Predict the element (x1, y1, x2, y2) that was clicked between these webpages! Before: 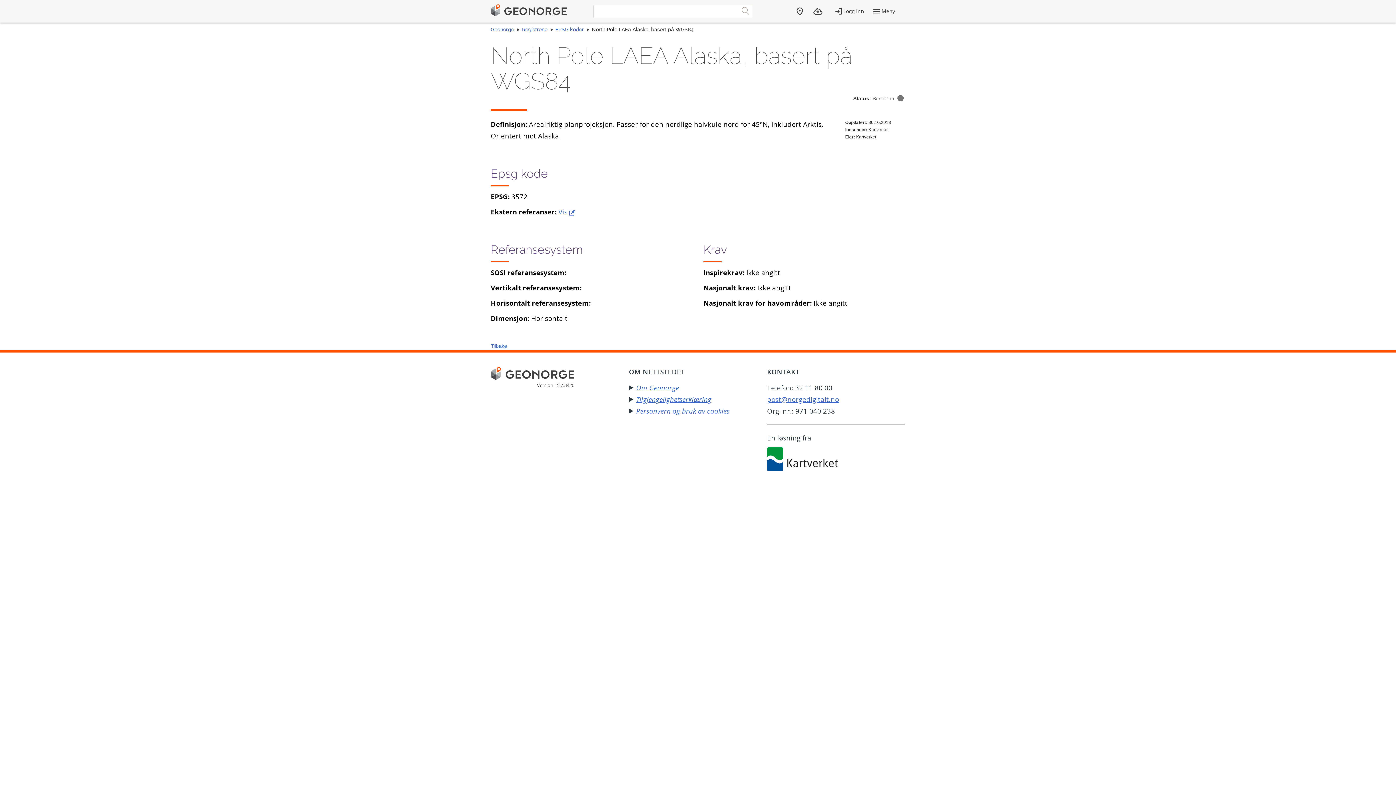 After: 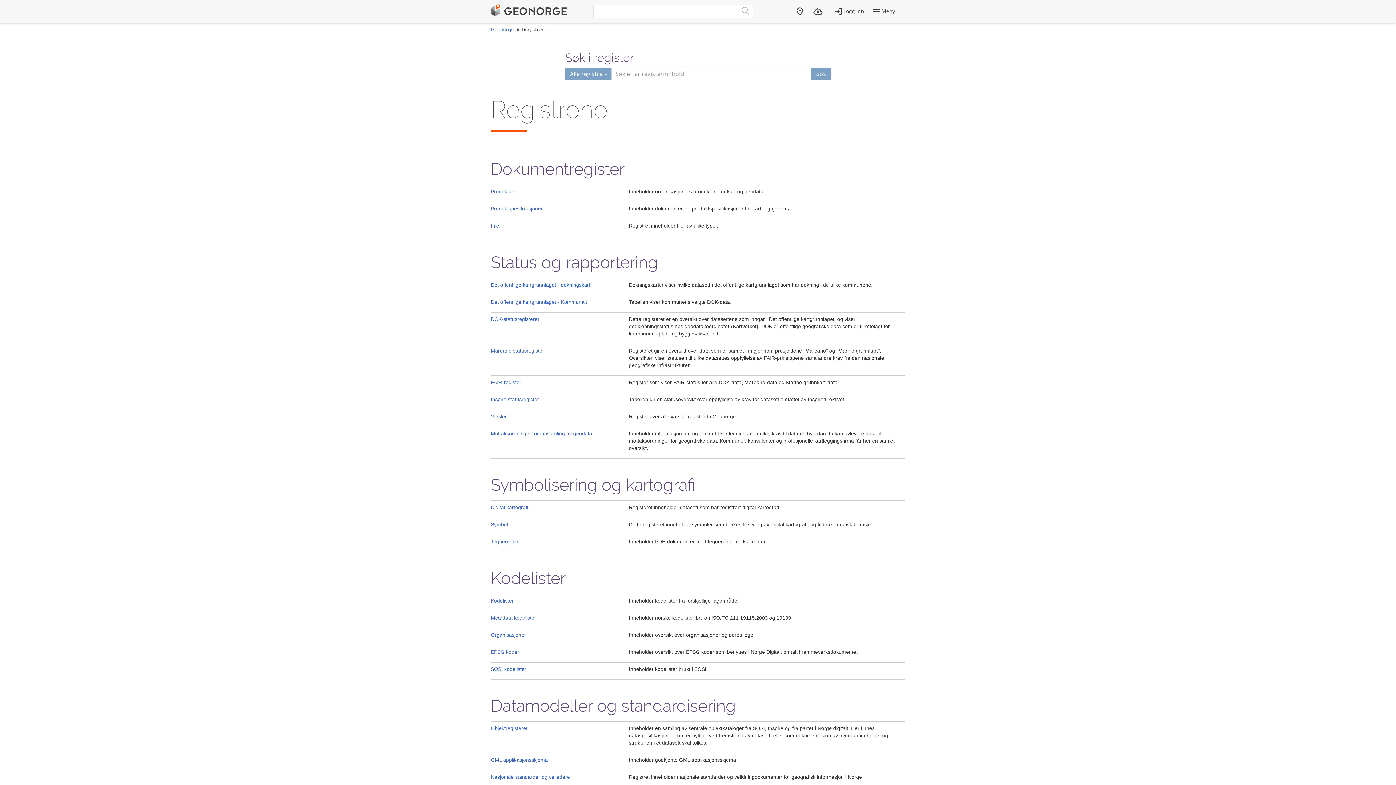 Action: label: Registrene bbox: (522, 26, 547, 32)